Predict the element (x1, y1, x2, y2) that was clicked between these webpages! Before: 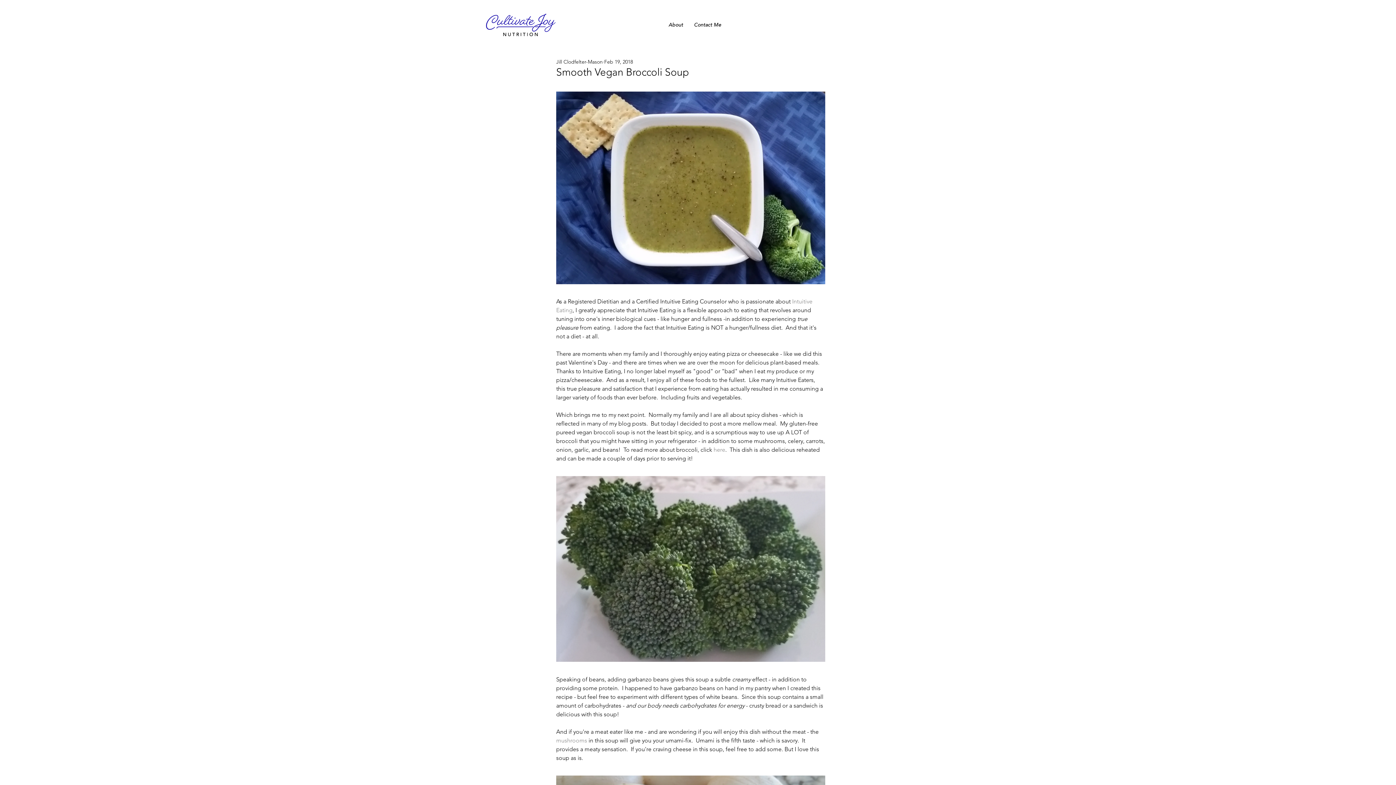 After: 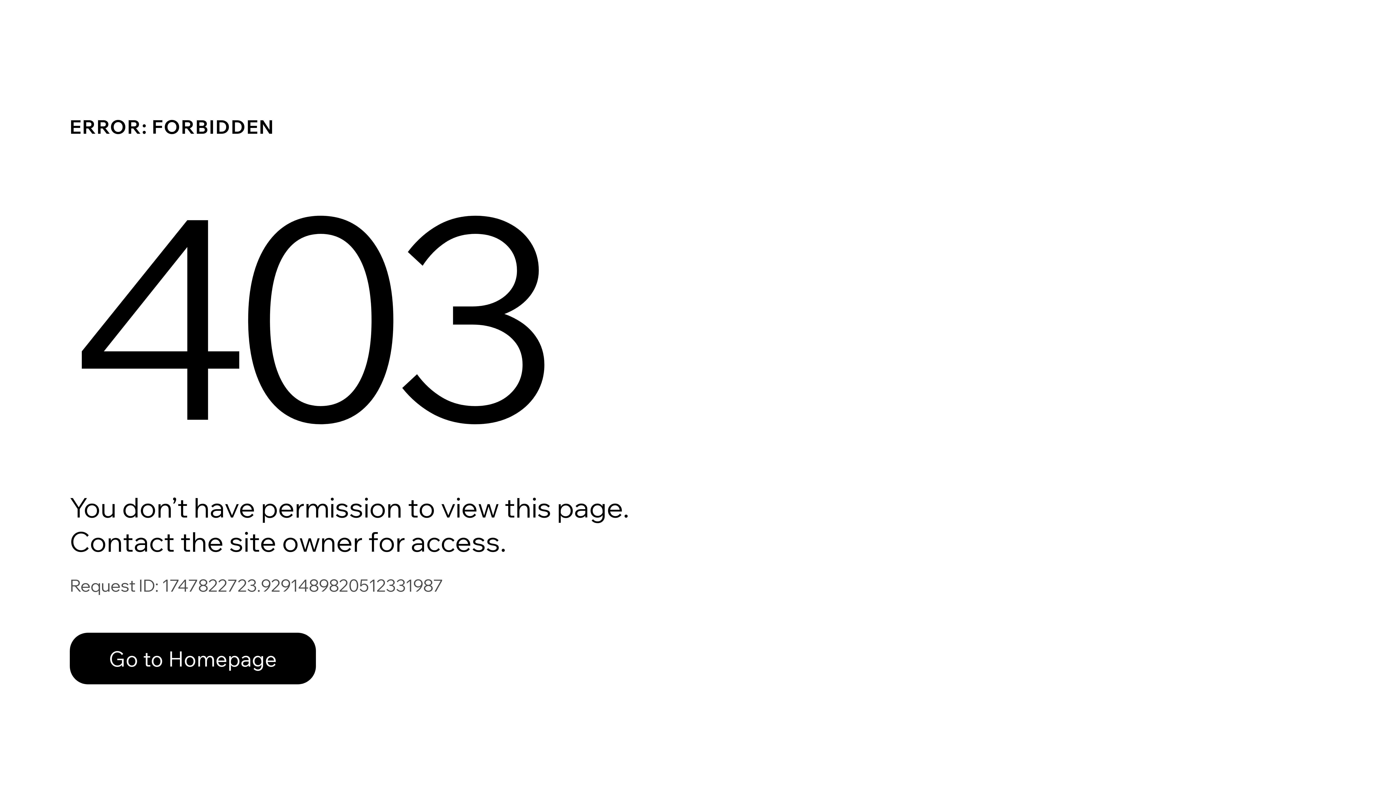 Action: bbox: (556, 58, 602, 65) label: Jill Clodfelter-Mason